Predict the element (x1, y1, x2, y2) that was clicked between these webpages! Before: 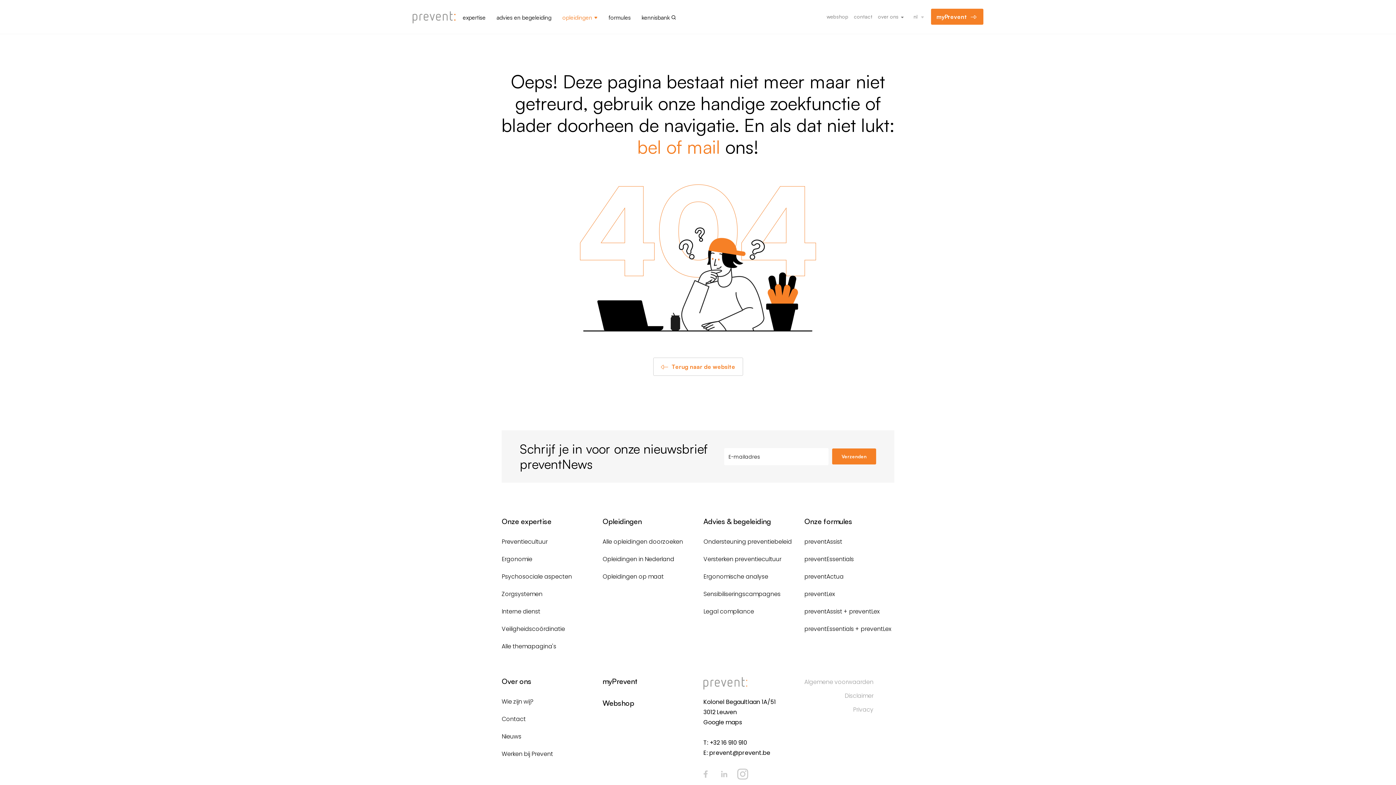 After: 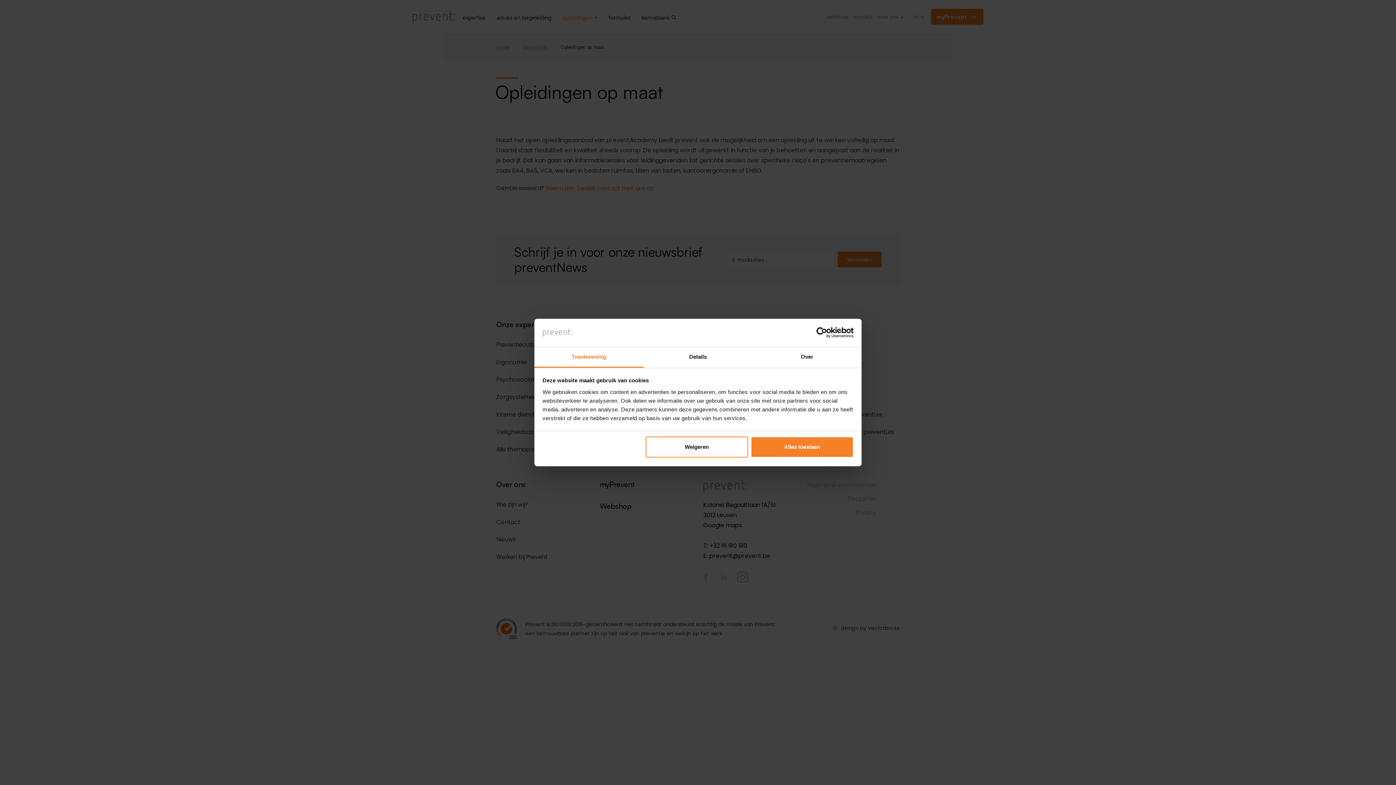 Action: label: Opleidingen op maat bbox: (602, 572, 663, 581)